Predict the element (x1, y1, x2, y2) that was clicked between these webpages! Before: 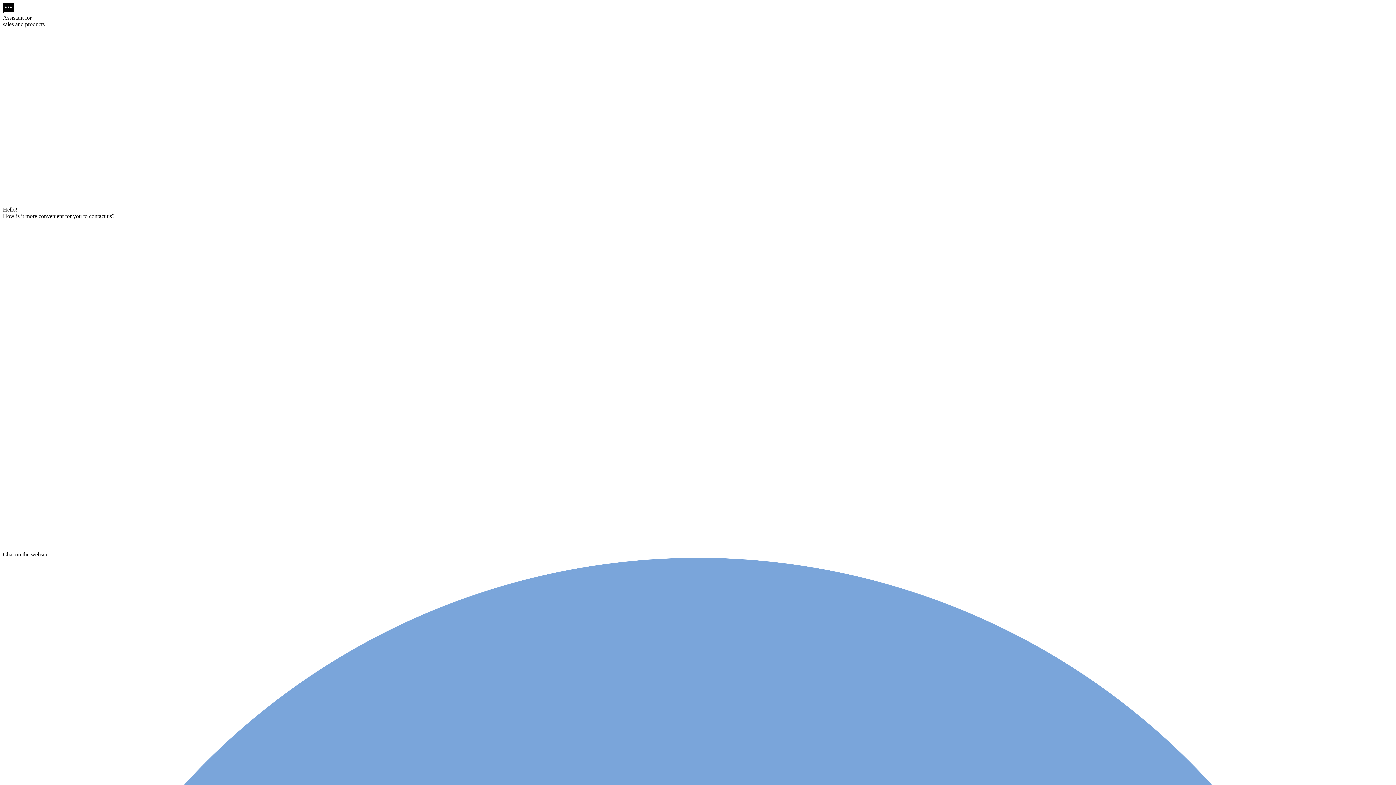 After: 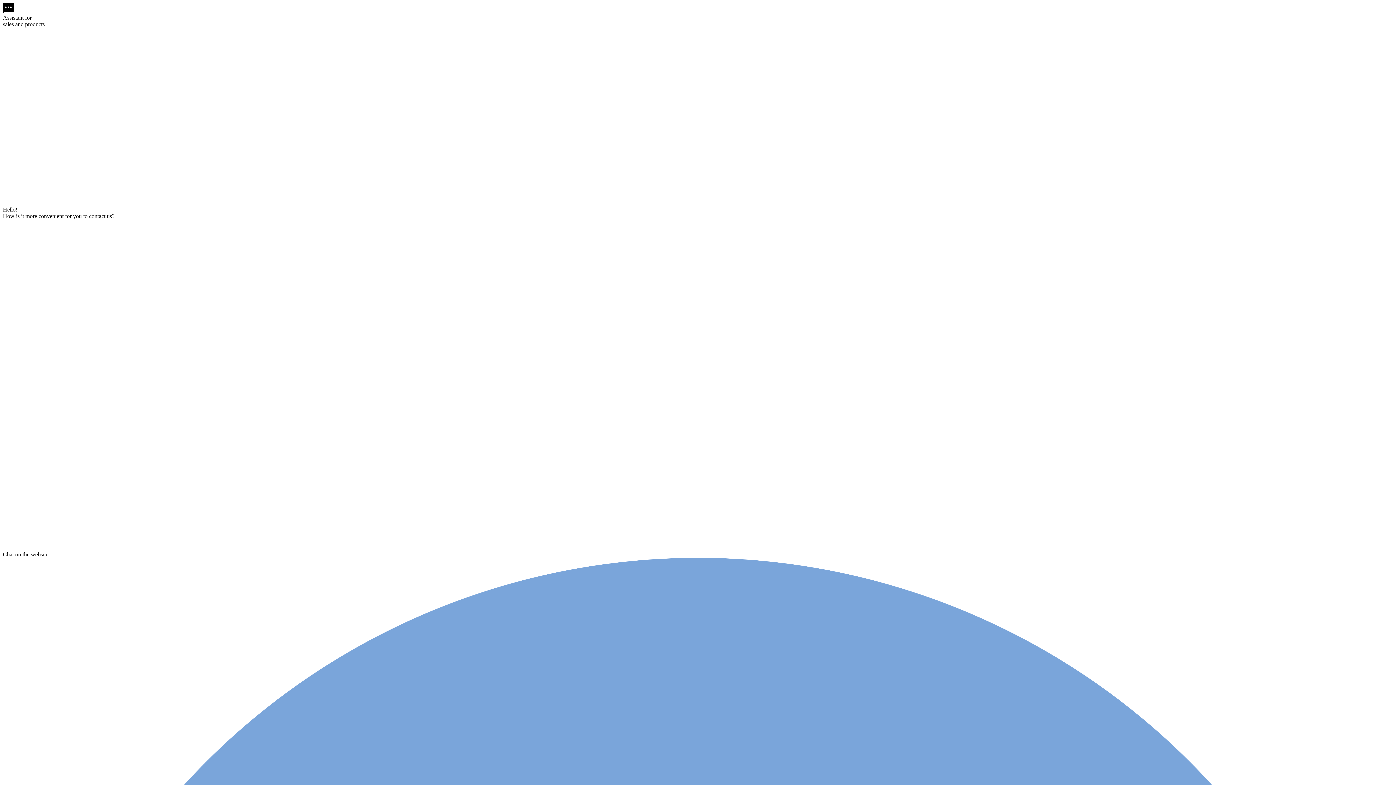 Action: bbox: (2, 199, 180, 206)